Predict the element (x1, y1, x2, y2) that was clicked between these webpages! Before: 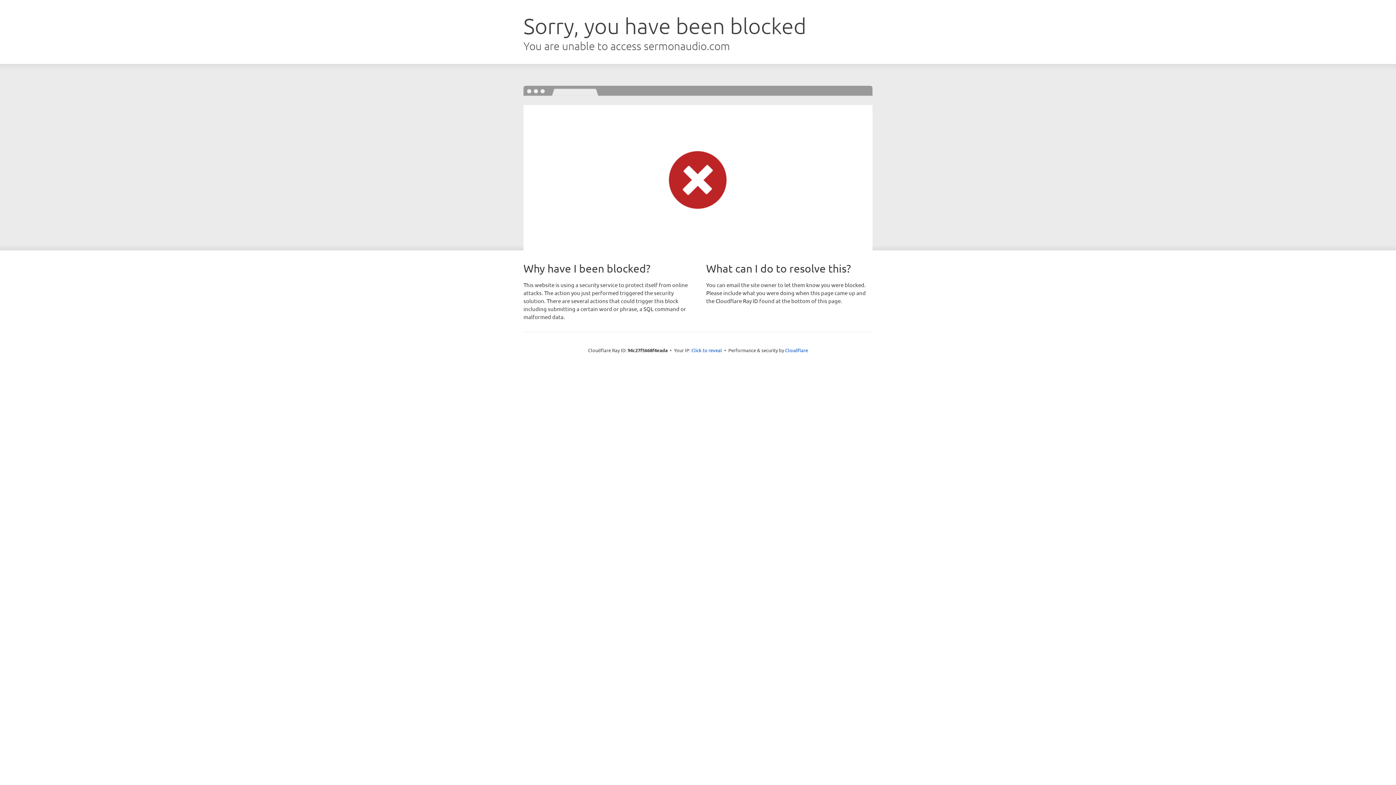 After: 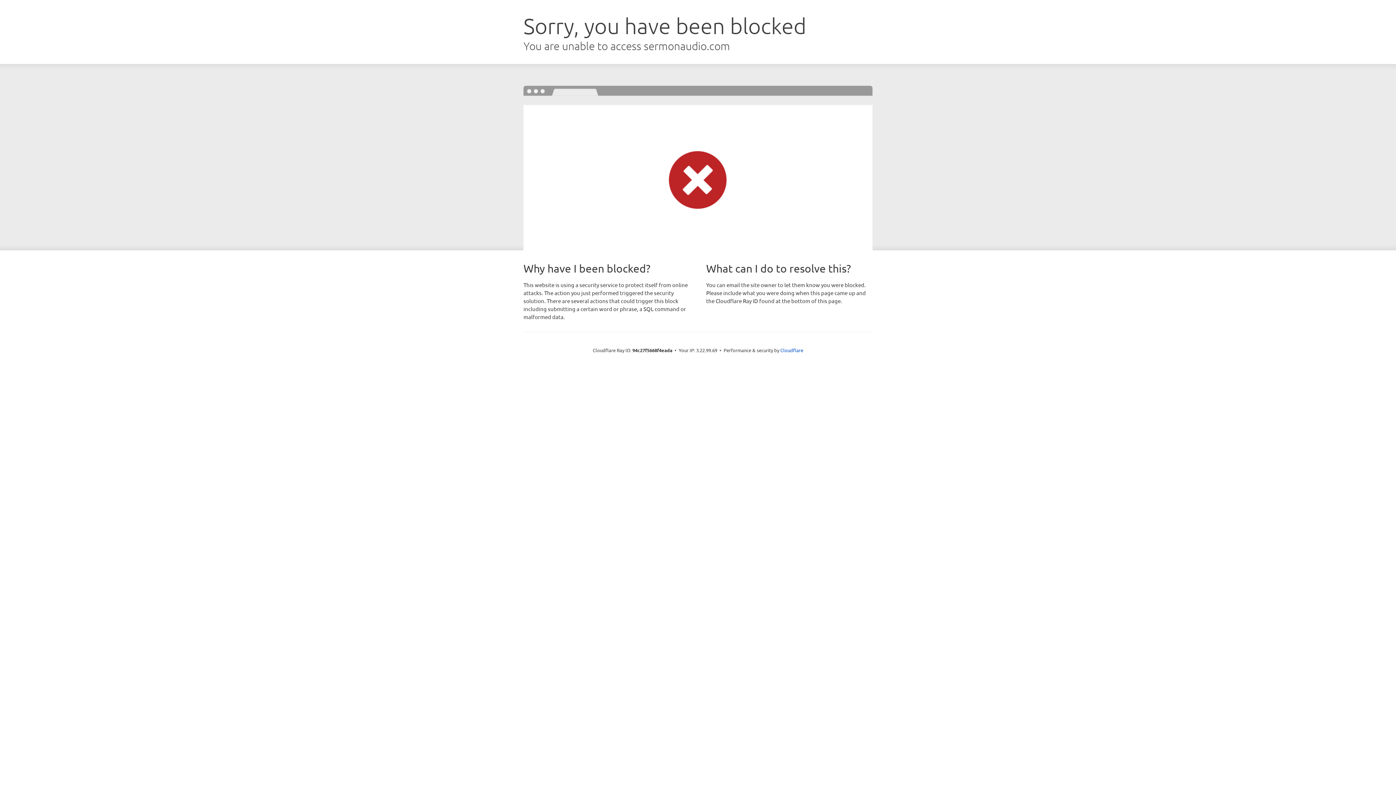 Action: label: Click to reveal bbox: (691, 346, 722, 353)